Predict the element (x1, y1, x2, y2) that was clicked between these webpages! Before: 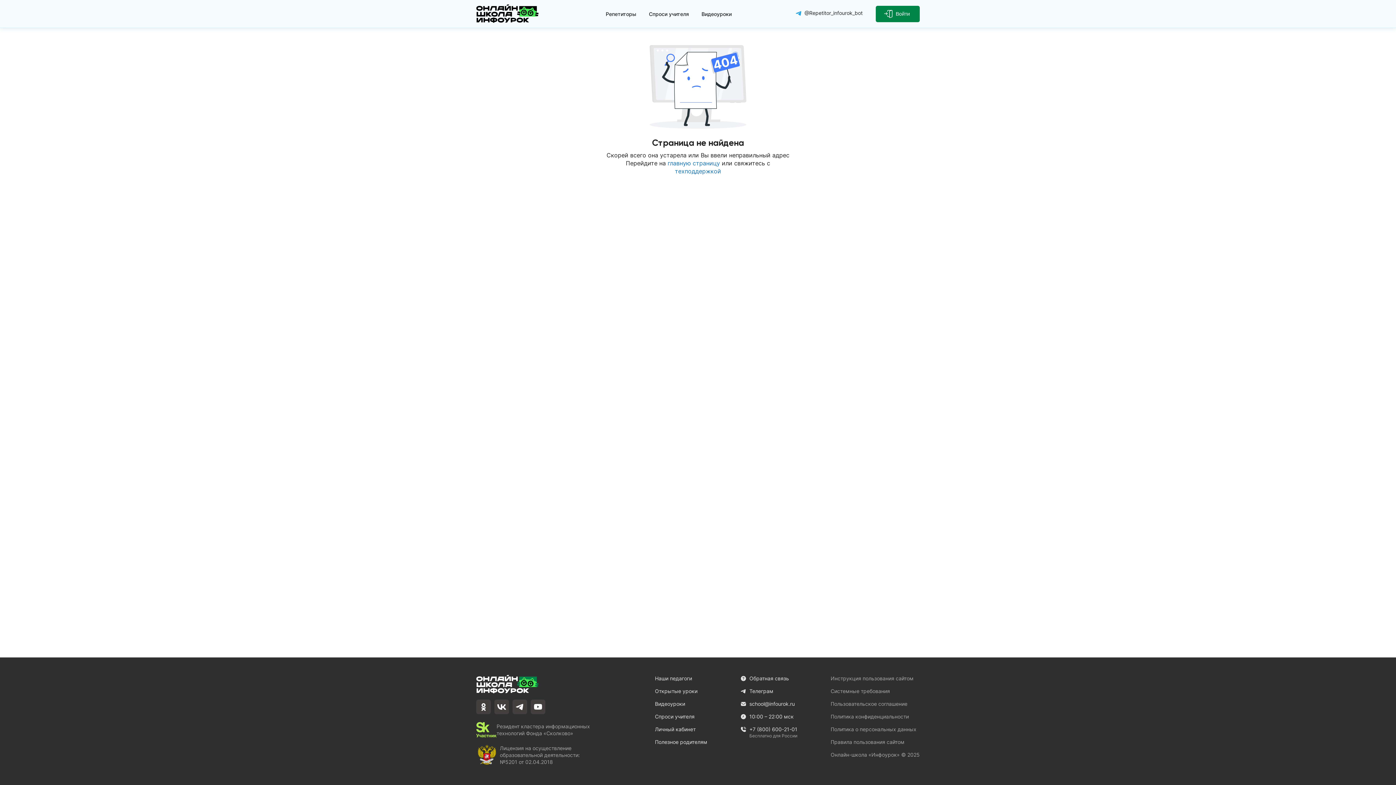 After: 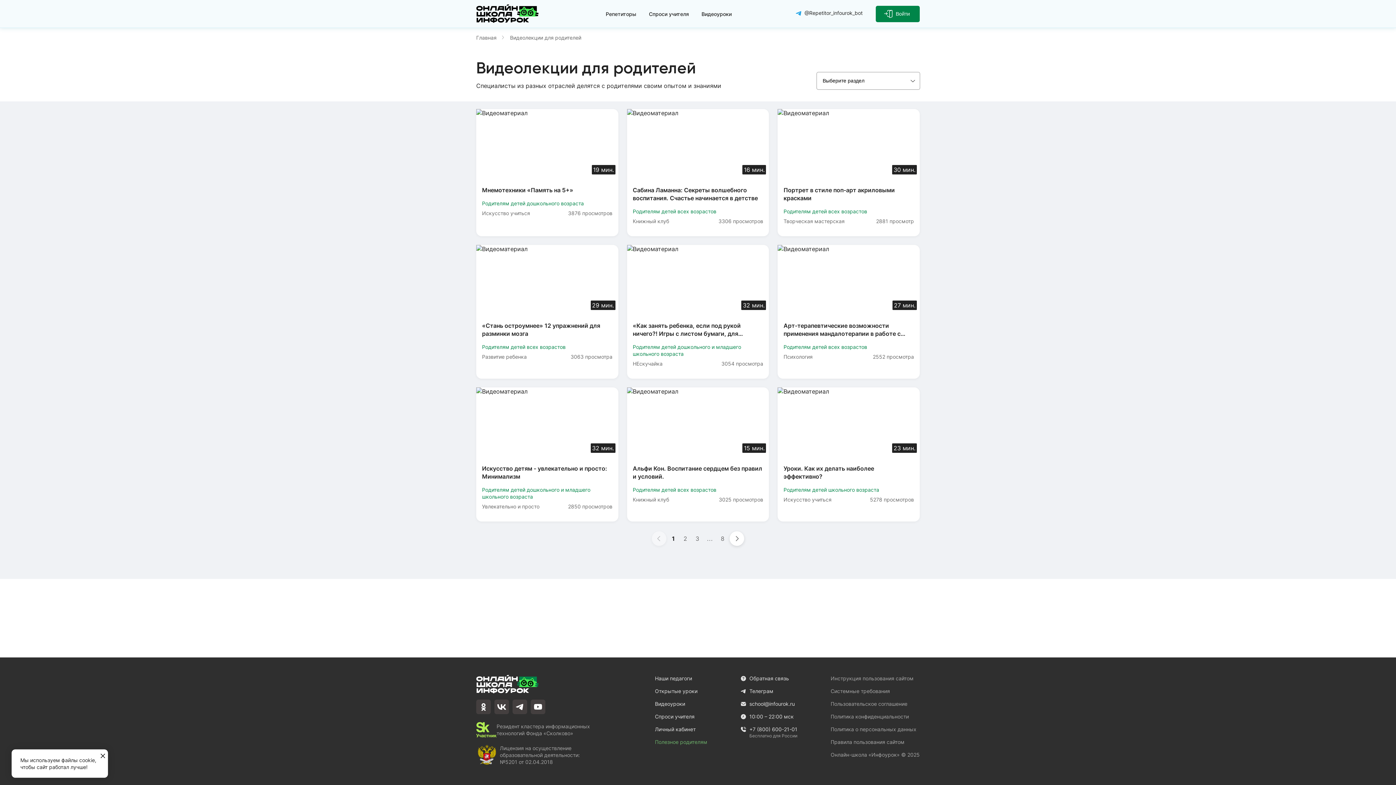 Action: label: Полезное родителям bbox: (655, 736, 707, 745)